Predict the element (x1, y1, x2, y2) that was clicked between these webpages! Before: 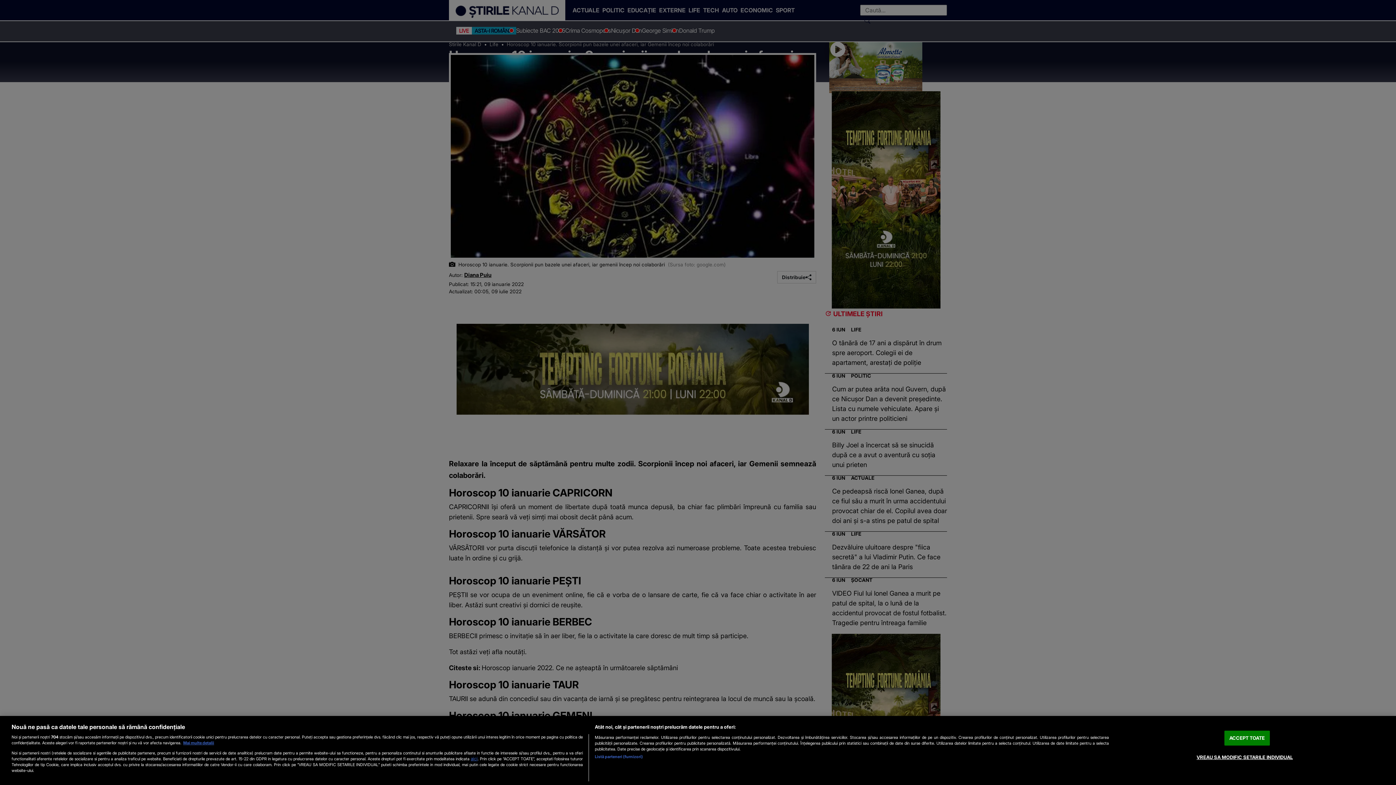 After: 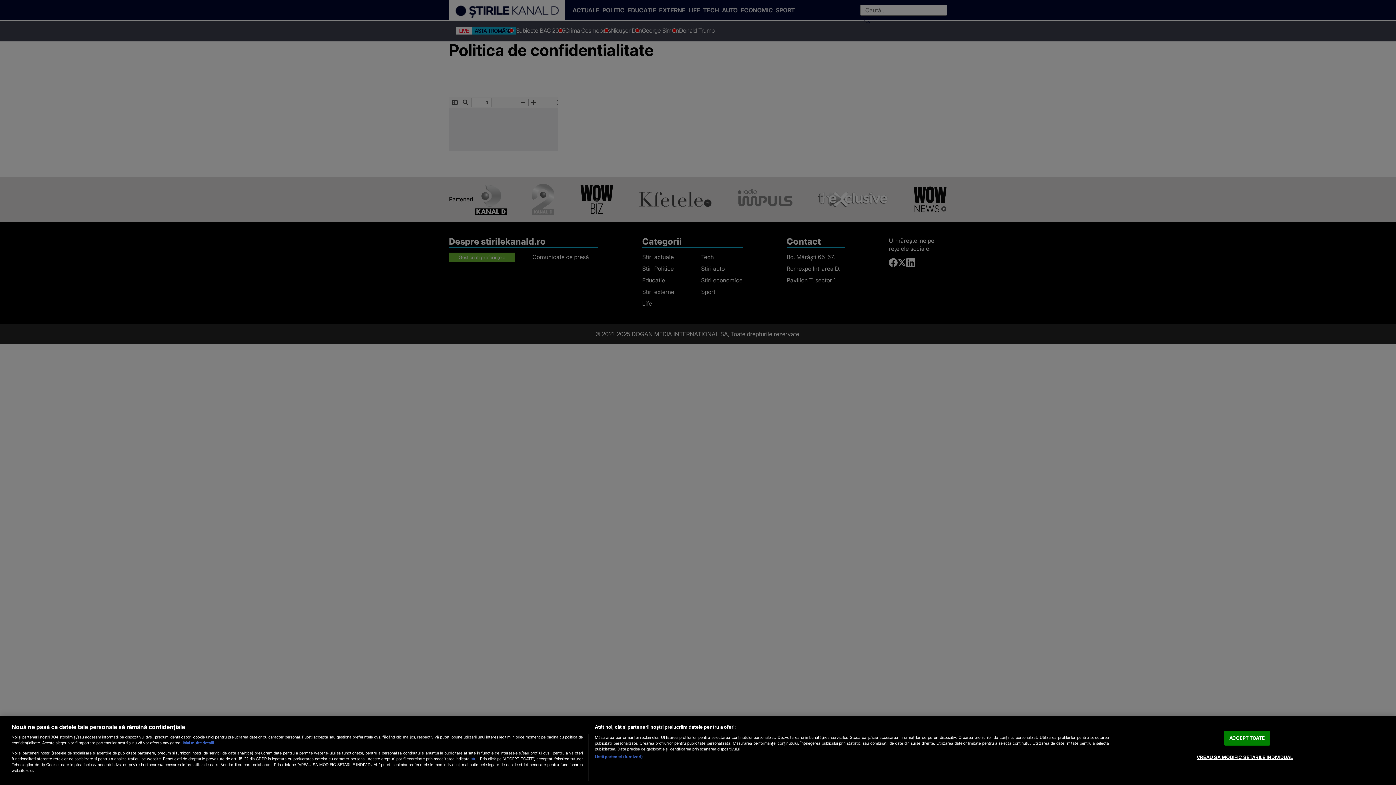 Action: label: aici bbox: (470, 756, 477, 761)